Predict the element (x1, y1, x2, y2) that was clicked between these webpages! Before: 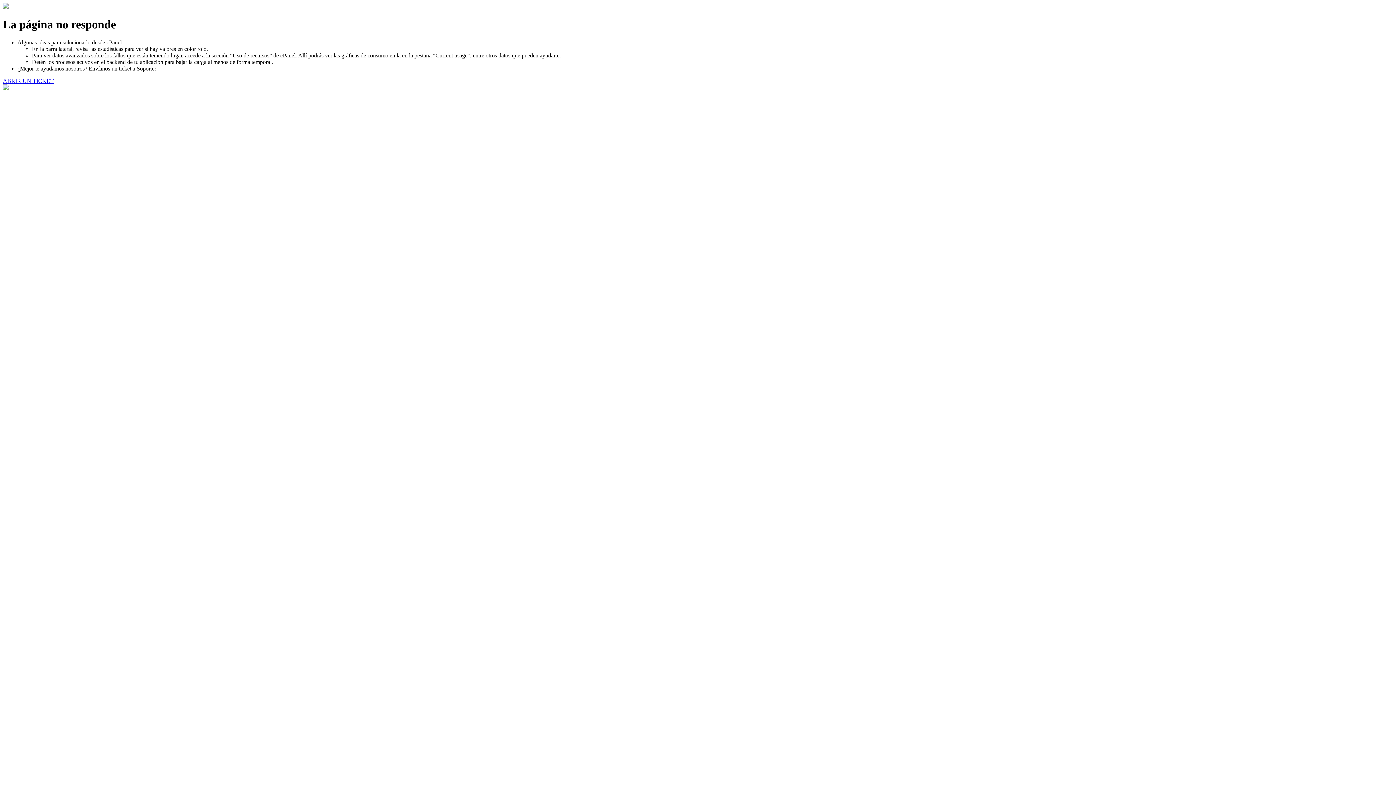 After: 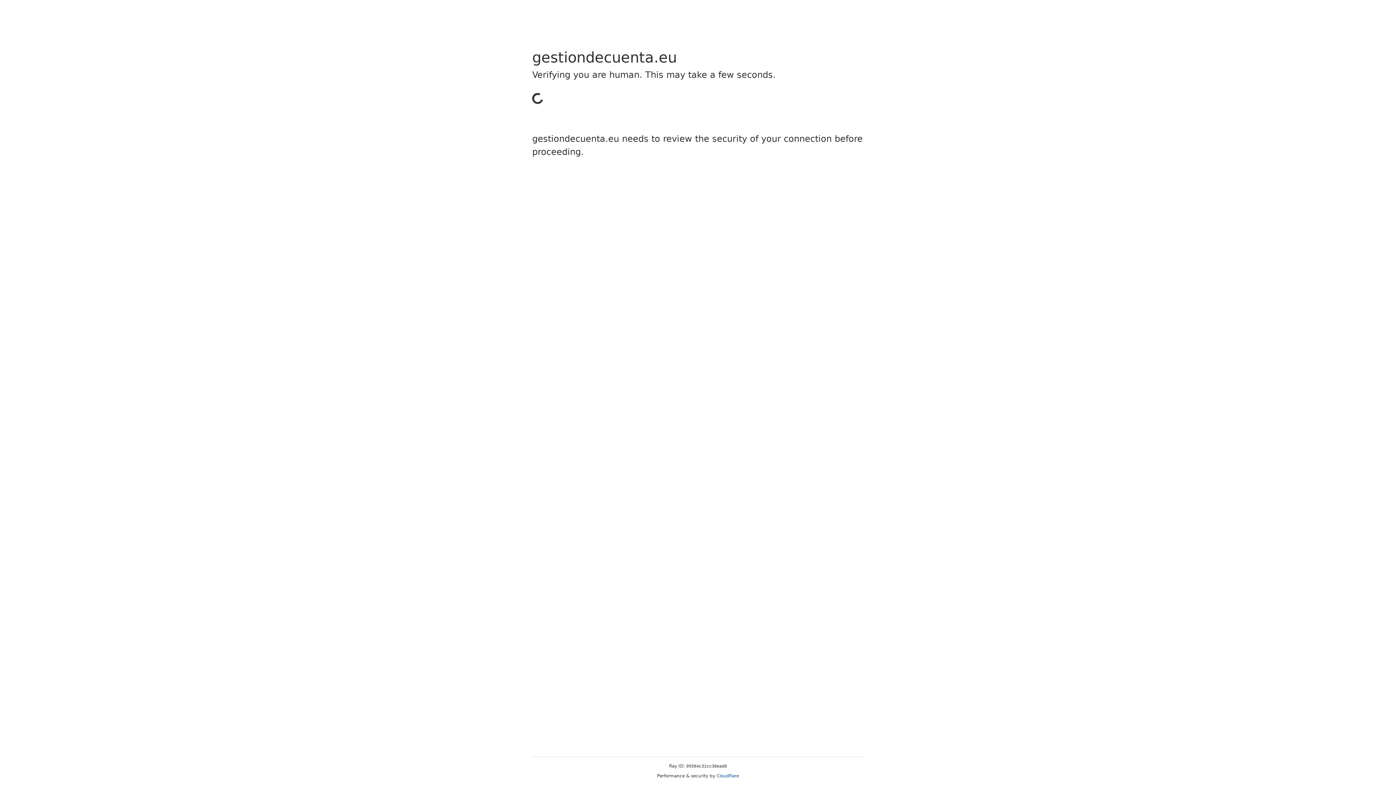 Action: bbox: (2, 77, 53, 83) label: ABRIR UN TICKET